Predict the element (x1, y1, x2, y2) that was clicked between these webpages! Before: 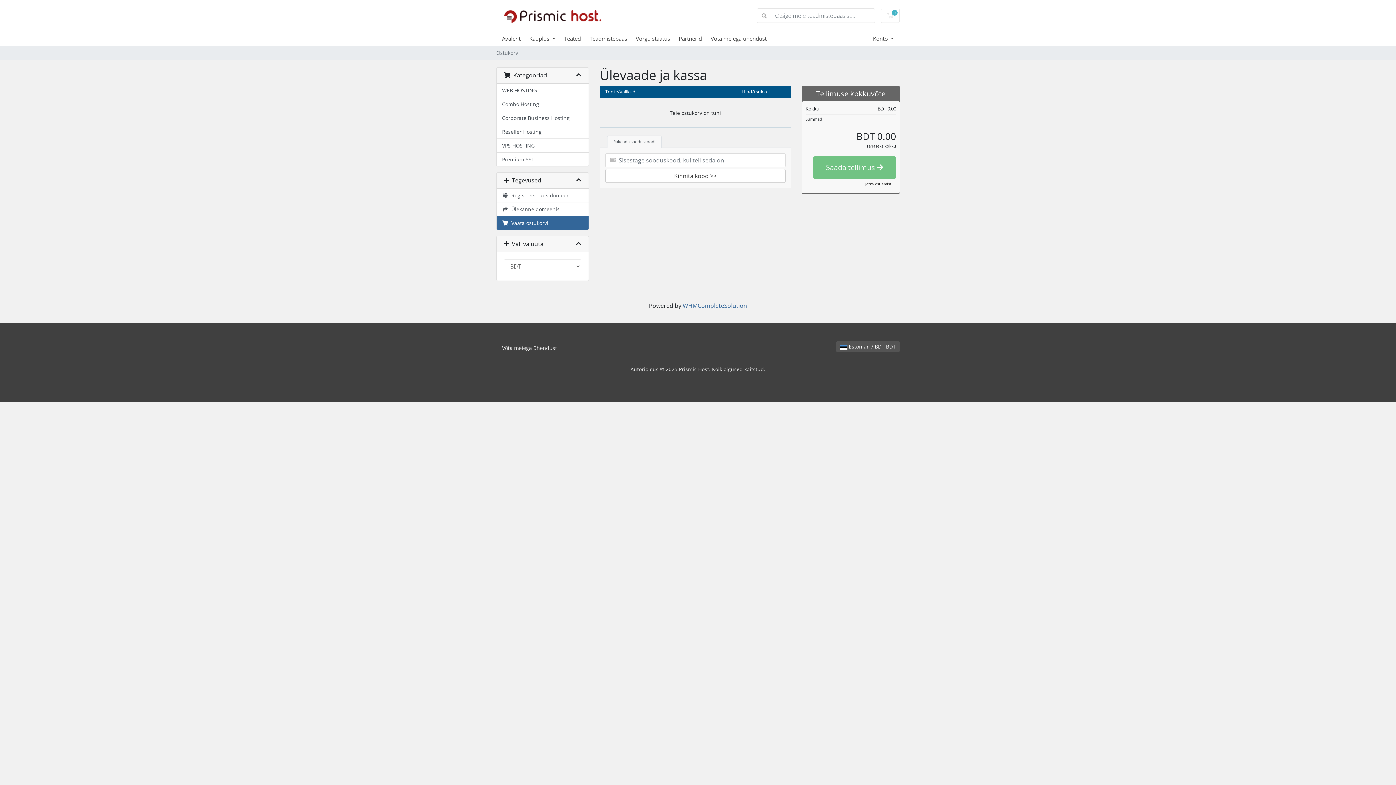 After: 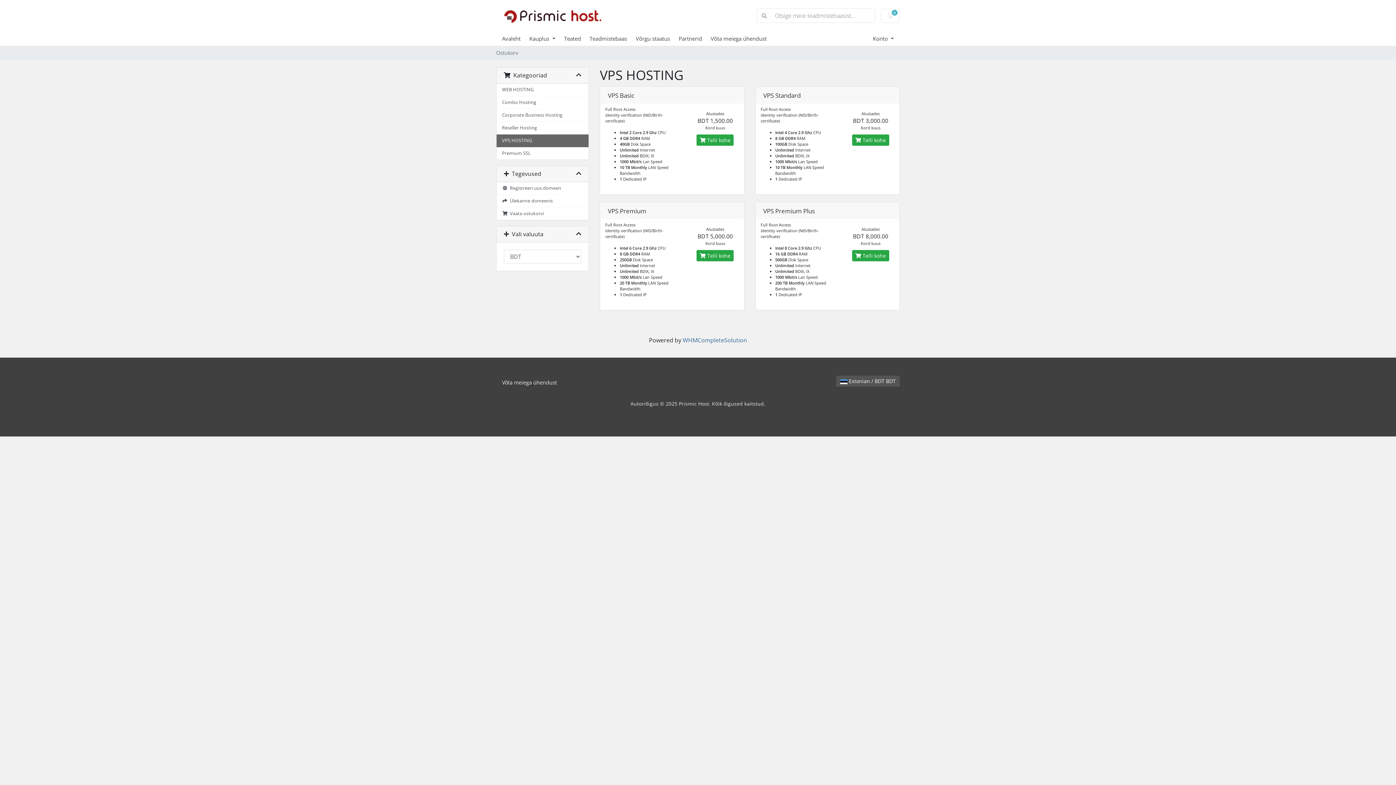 Action: label: VPS HOSTING bbox: (496, 138, 588, 152)